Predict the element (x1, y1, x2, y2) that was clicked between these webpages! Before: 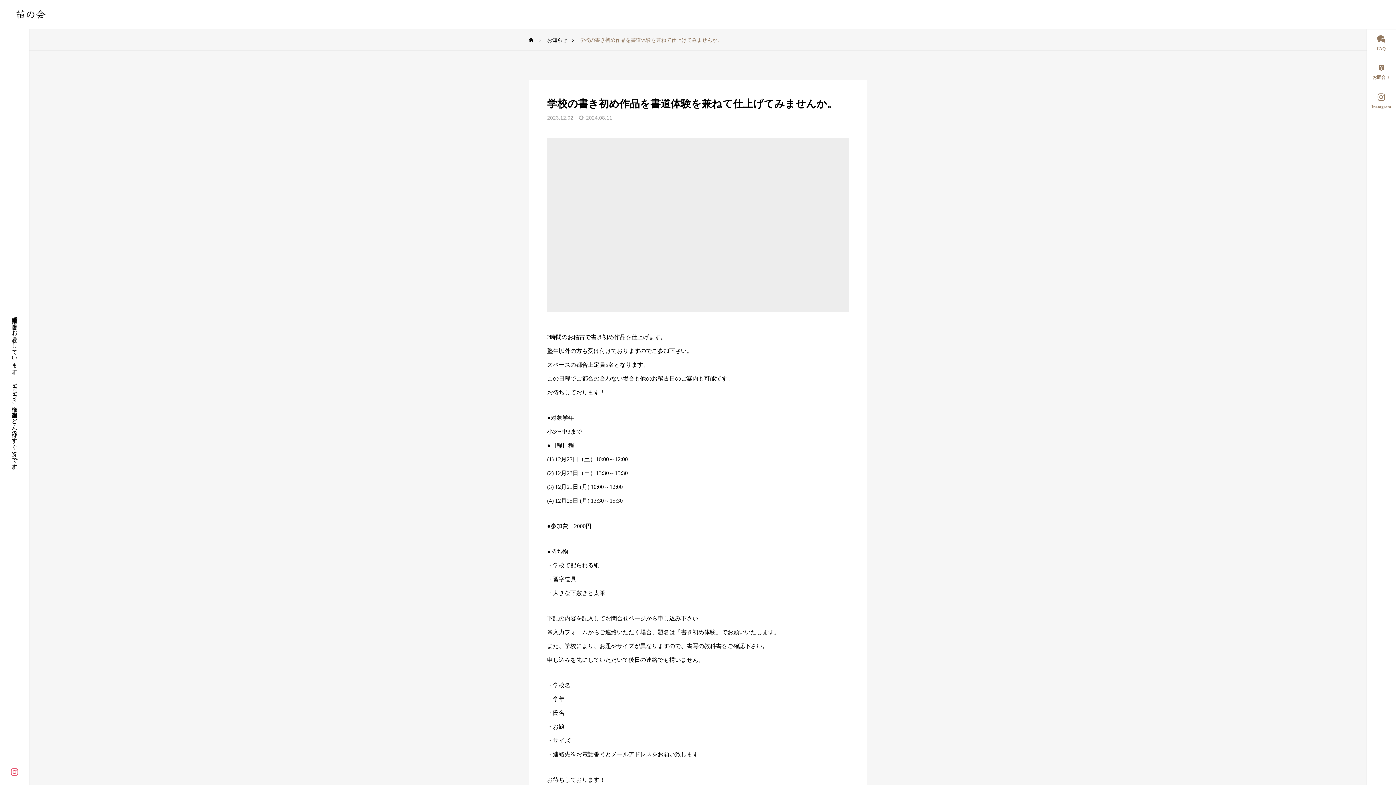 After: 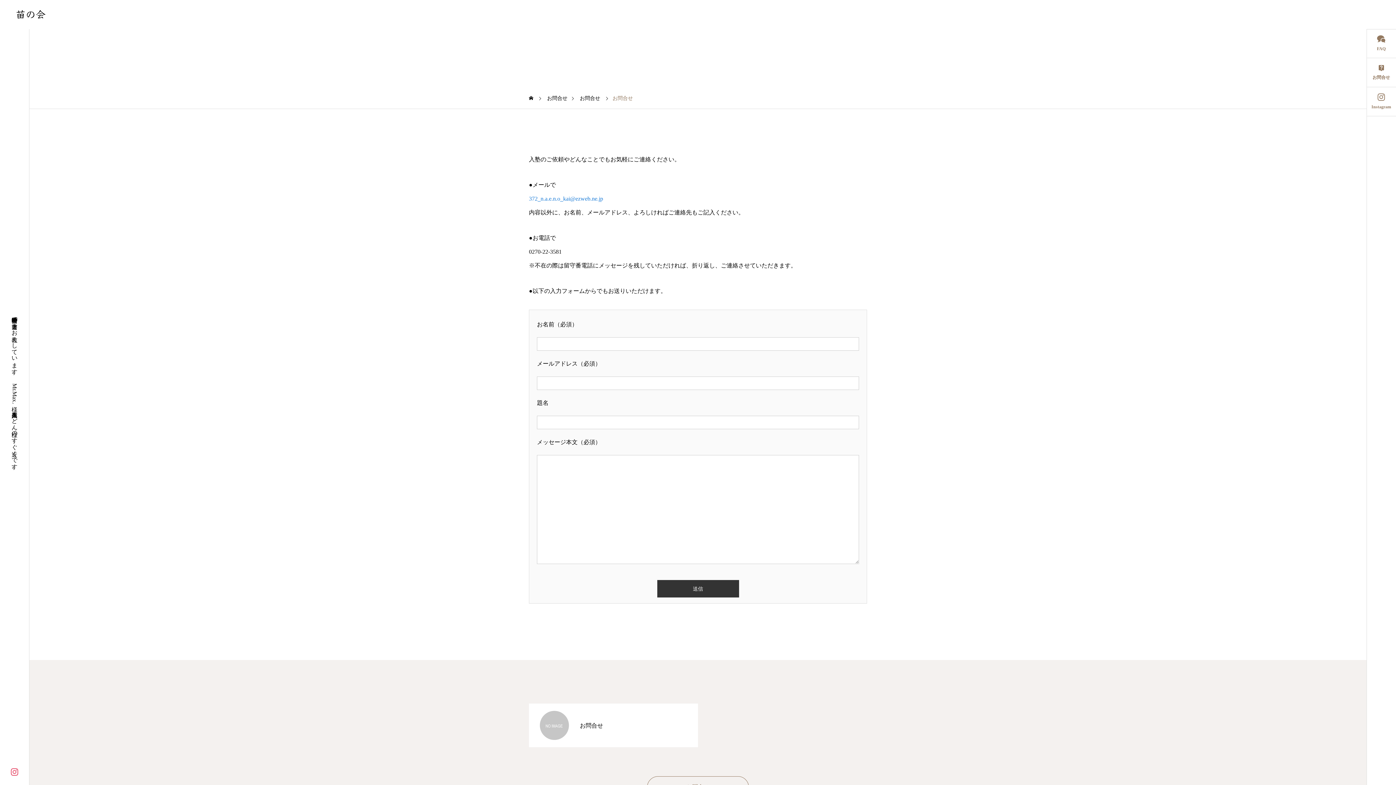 Action: label: お問合せ bbox: (1366, 58, 1396, 87)